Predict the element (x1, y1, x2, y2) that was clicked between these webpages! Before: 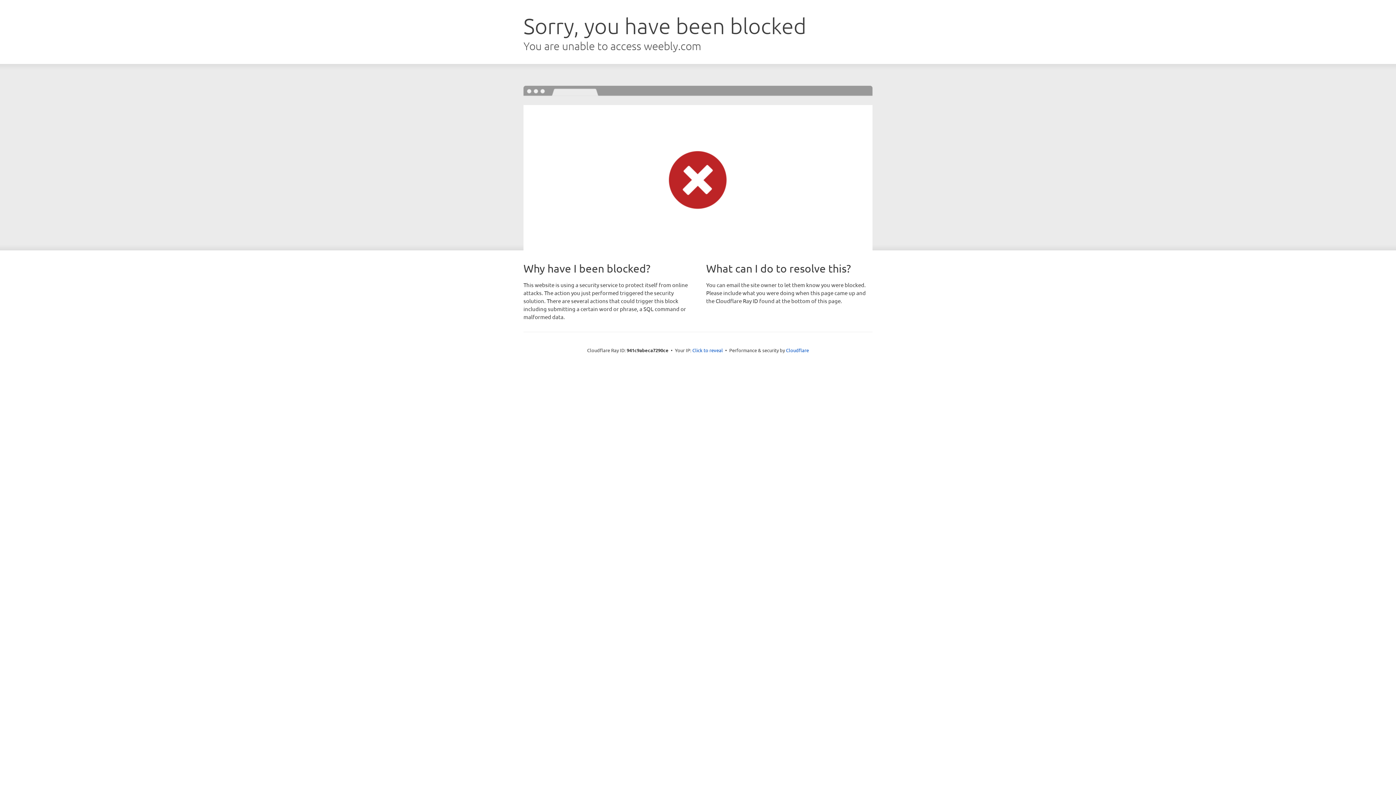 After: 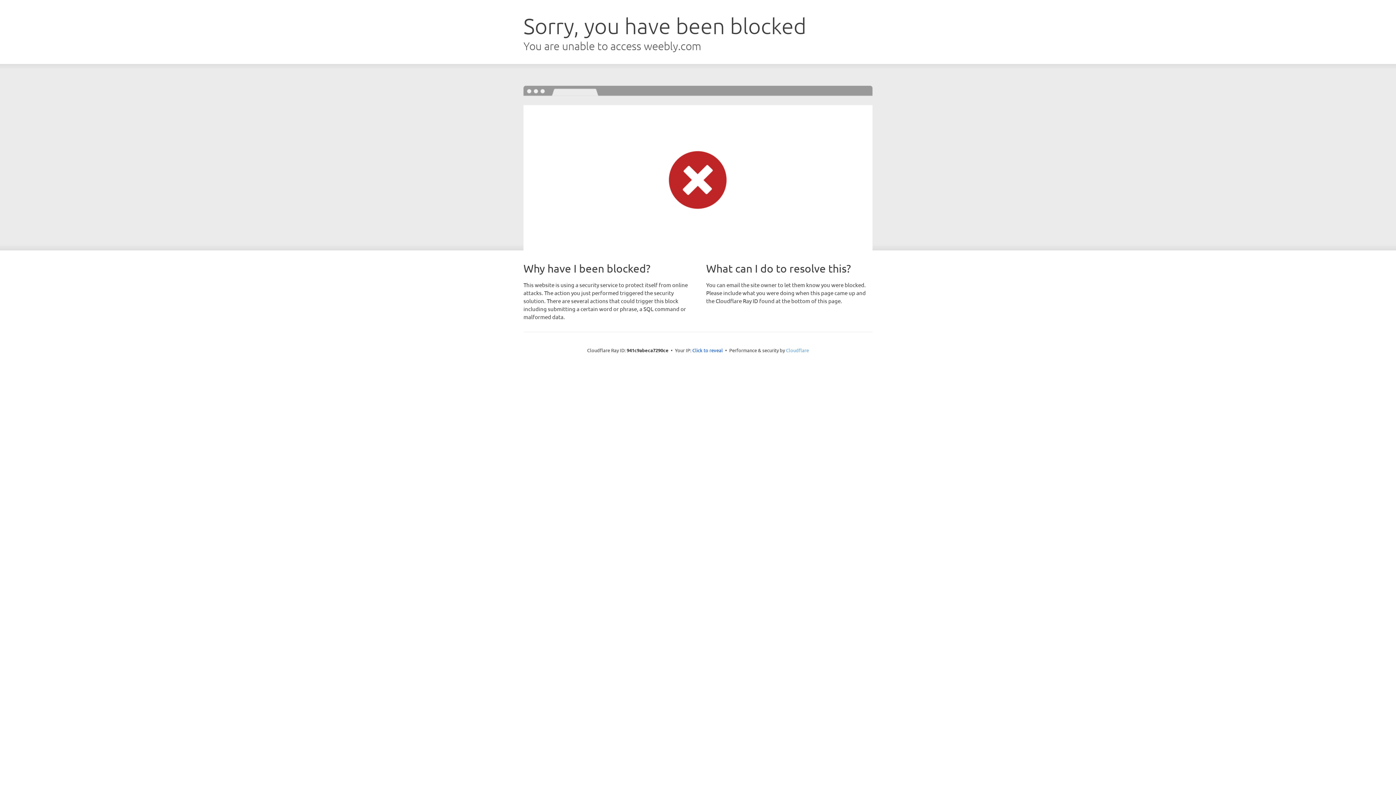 Action: bbox: (786, 347, 809, 353) label: Cloudflare